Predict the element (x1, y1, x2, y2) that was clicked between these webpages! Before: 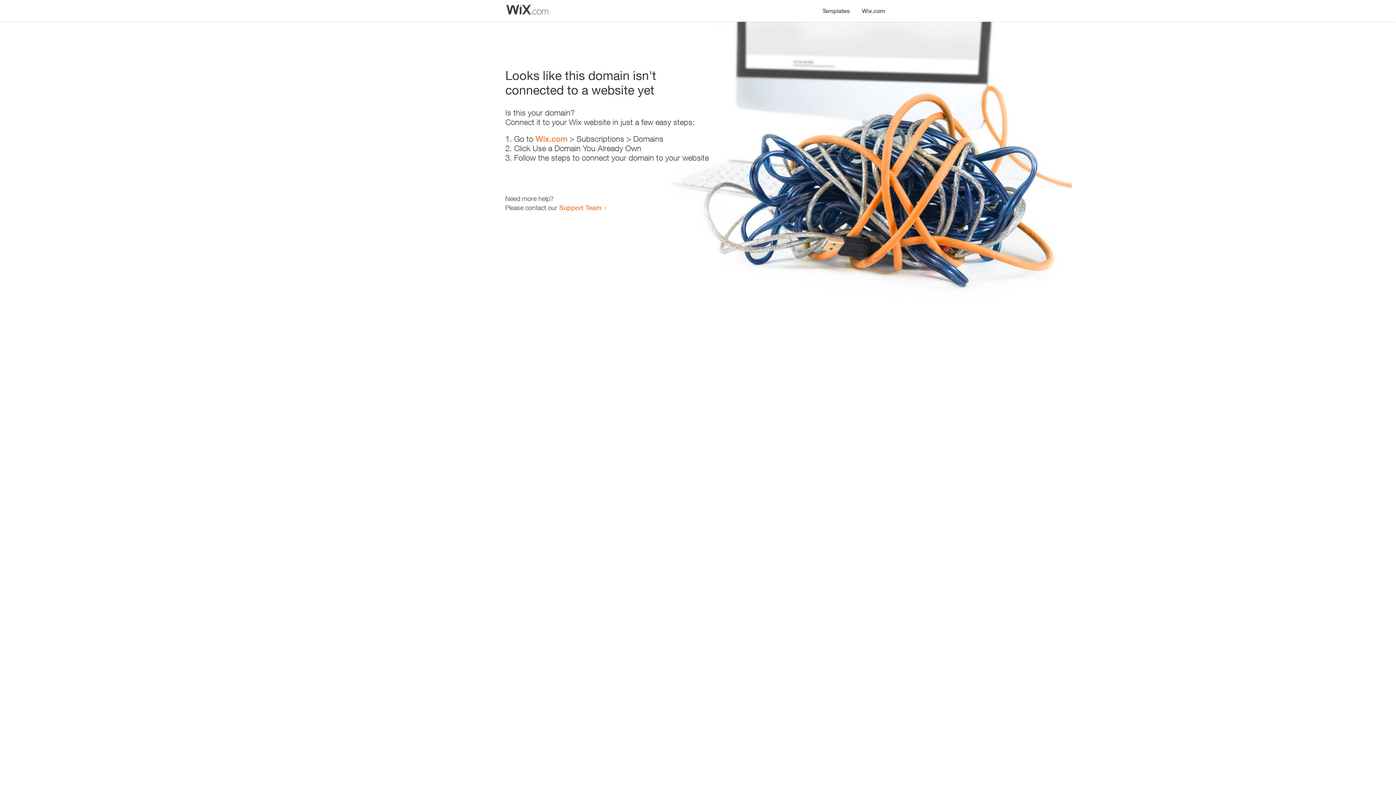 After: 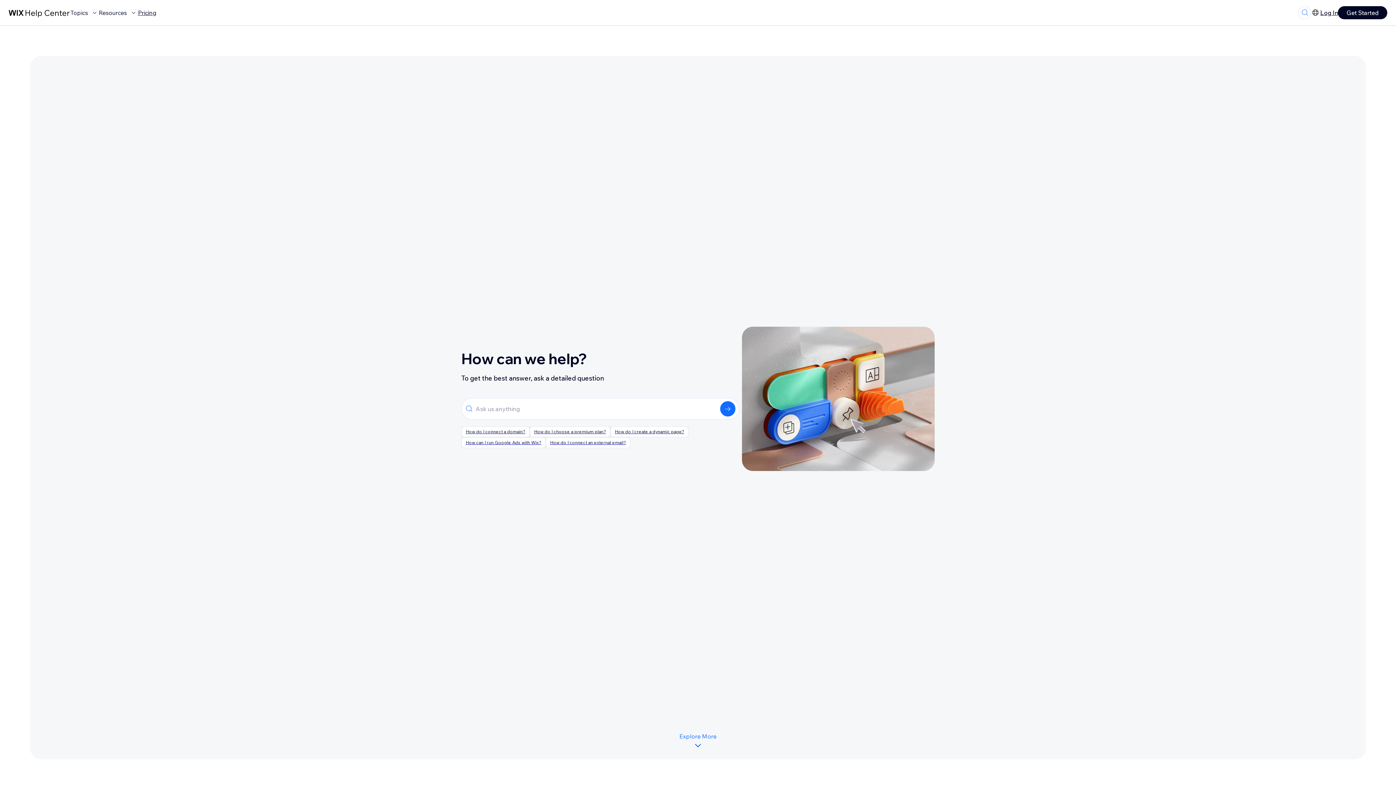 Action: label: Support Team bbox: (559, 203, 601, 211)